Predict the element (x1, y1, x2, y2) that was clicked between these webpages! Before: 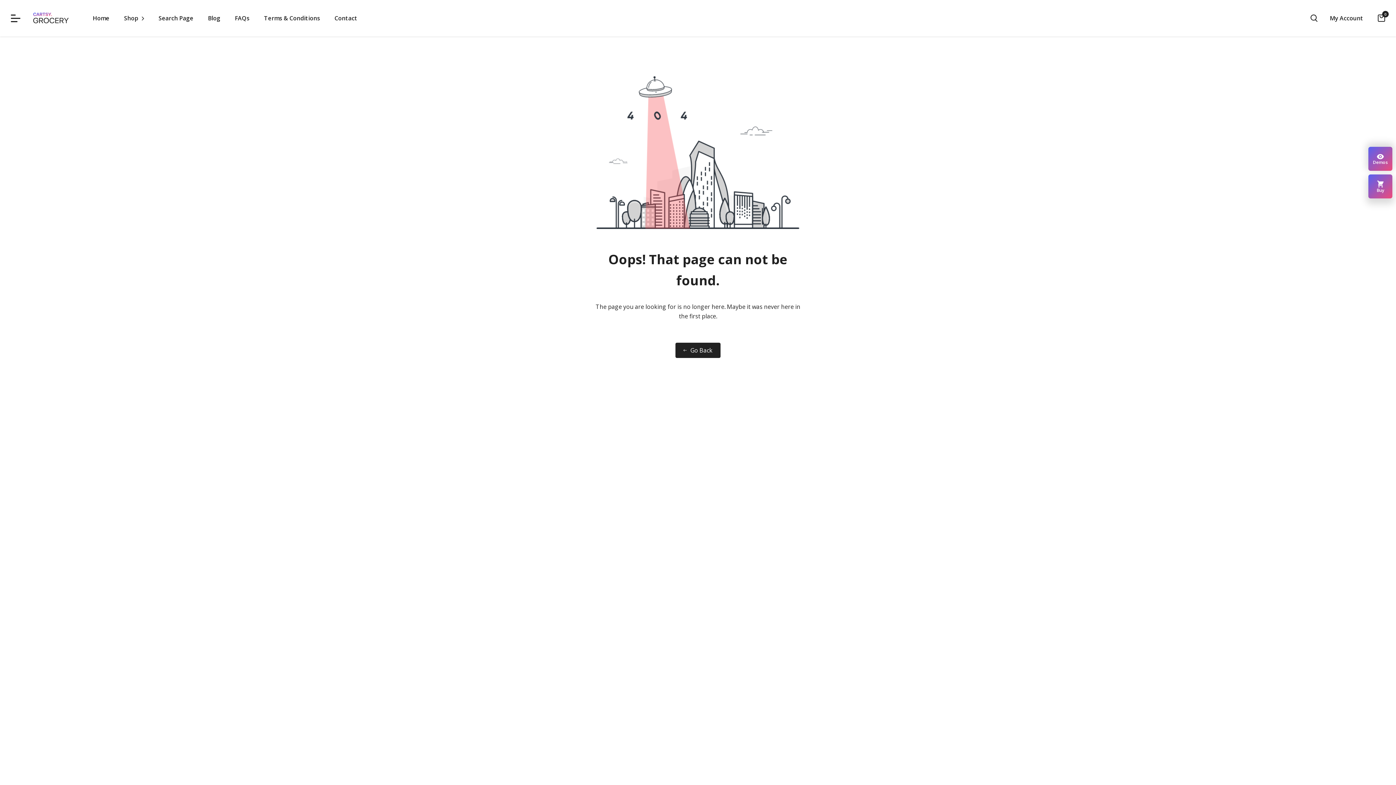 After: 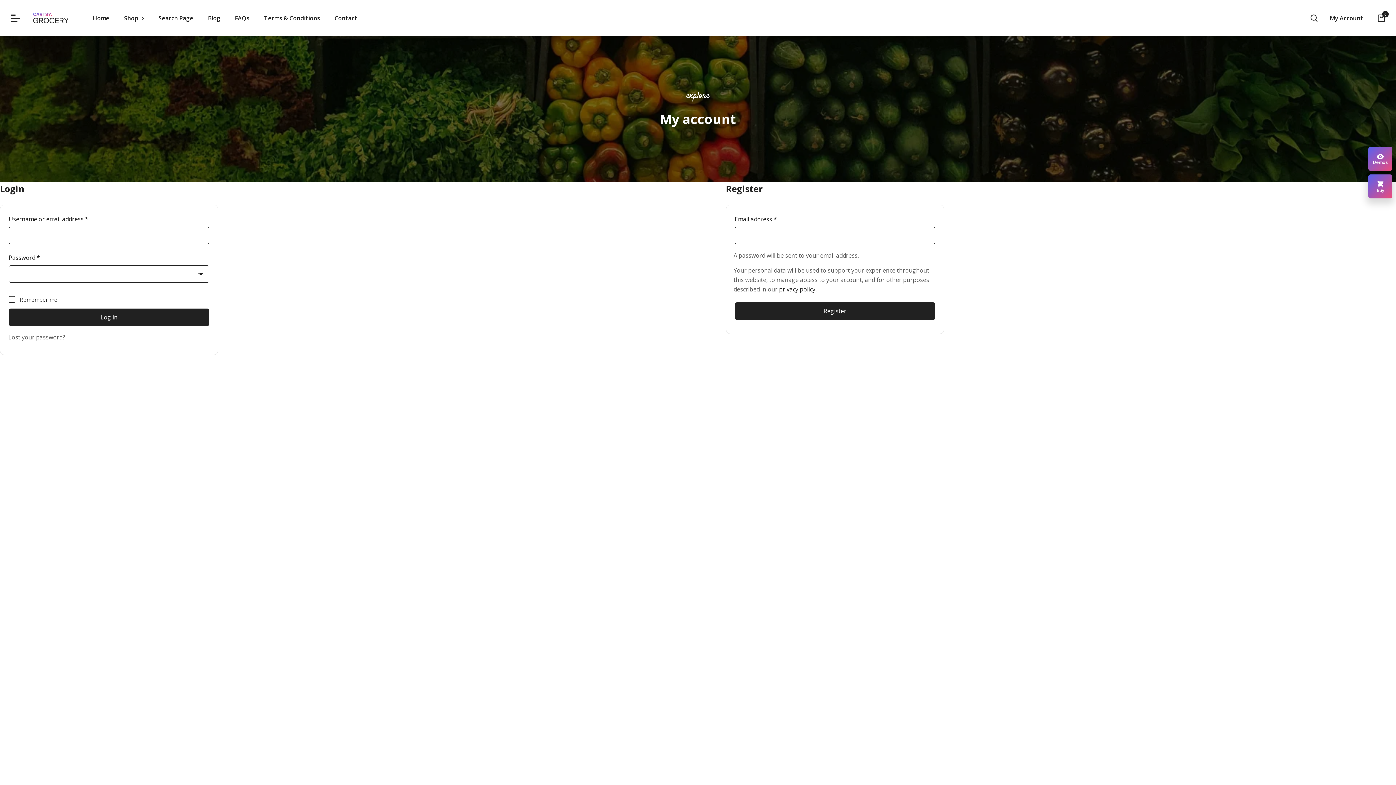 Action: bbox: (1330, 13, 1363, 22) label: My Account